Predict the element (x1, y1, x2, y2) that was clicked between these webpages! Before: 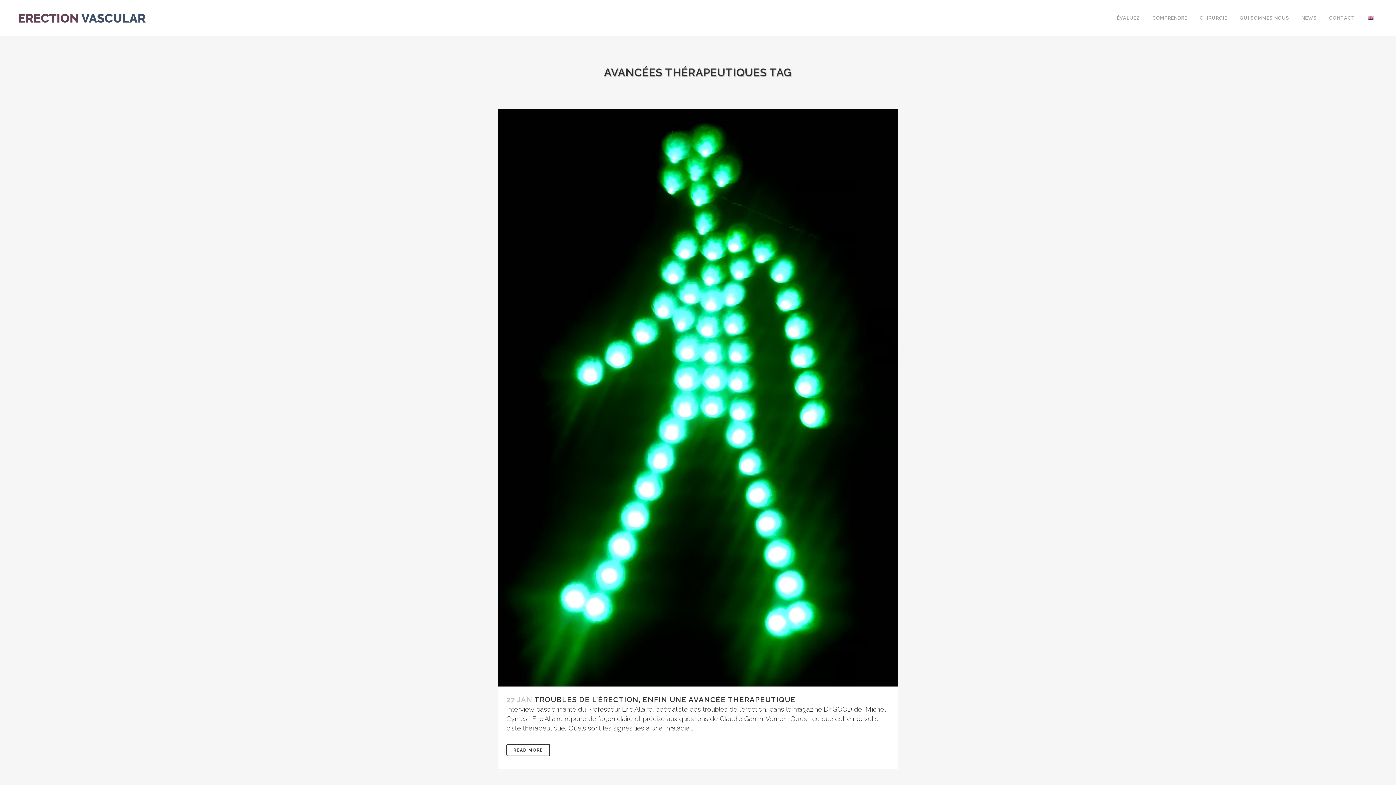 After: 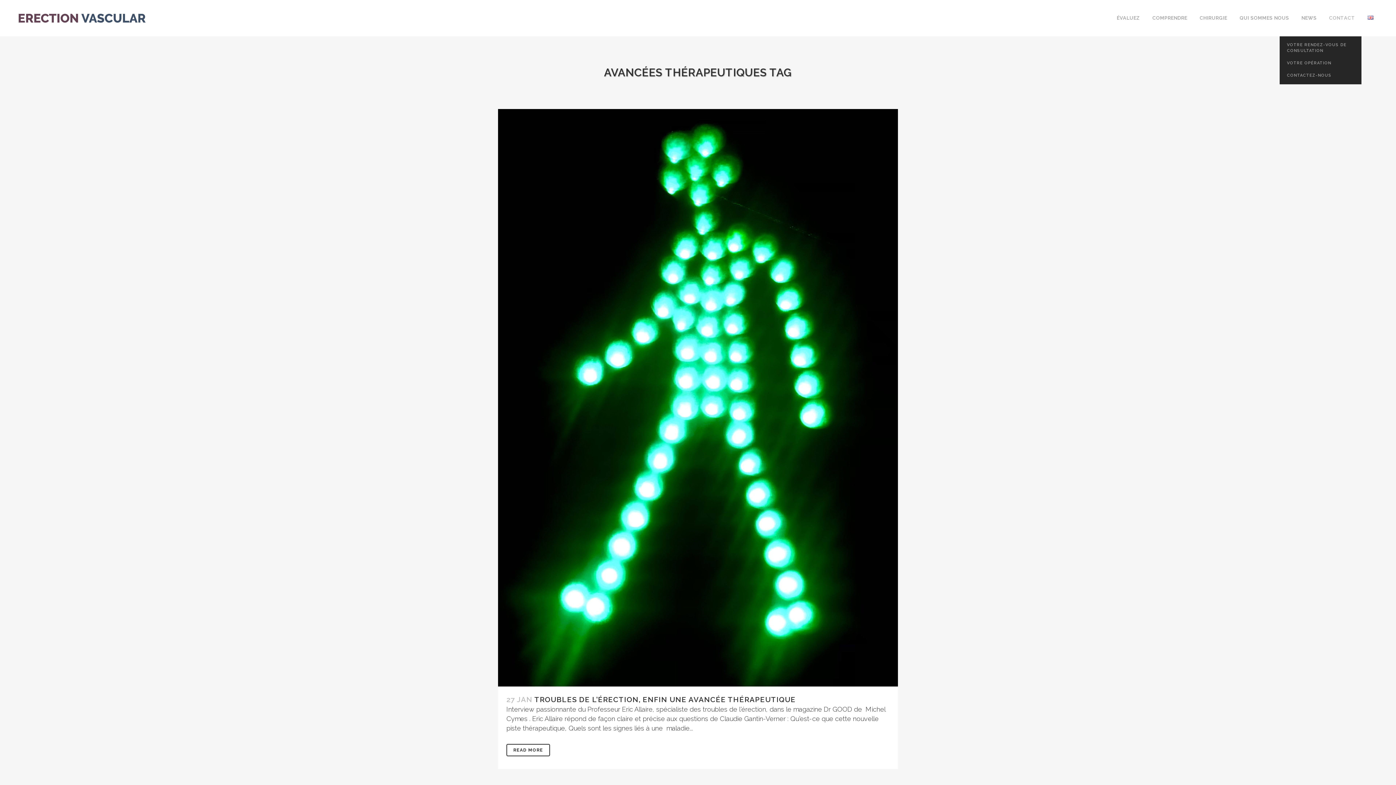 Action: bbox: (1323, 0, 1361, 36) label: CONTACT